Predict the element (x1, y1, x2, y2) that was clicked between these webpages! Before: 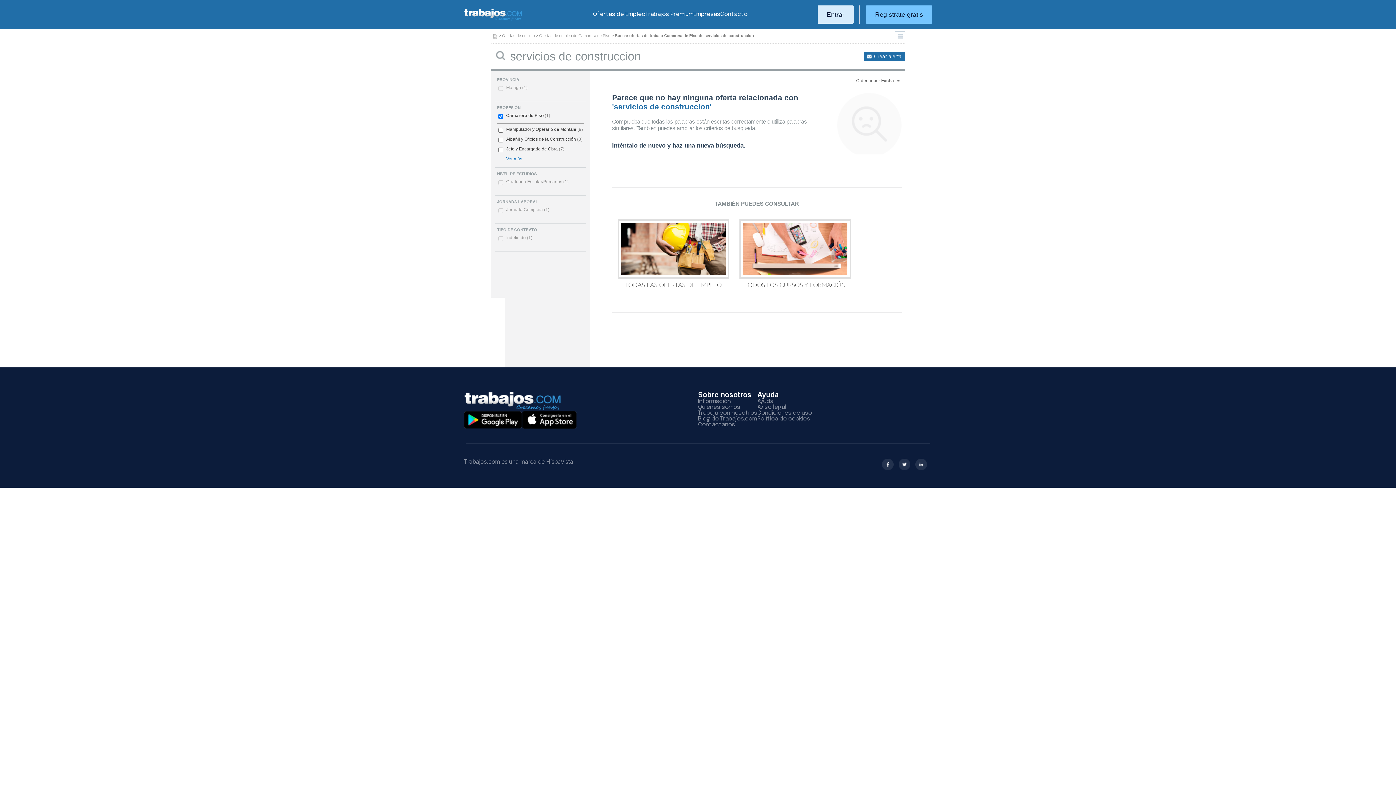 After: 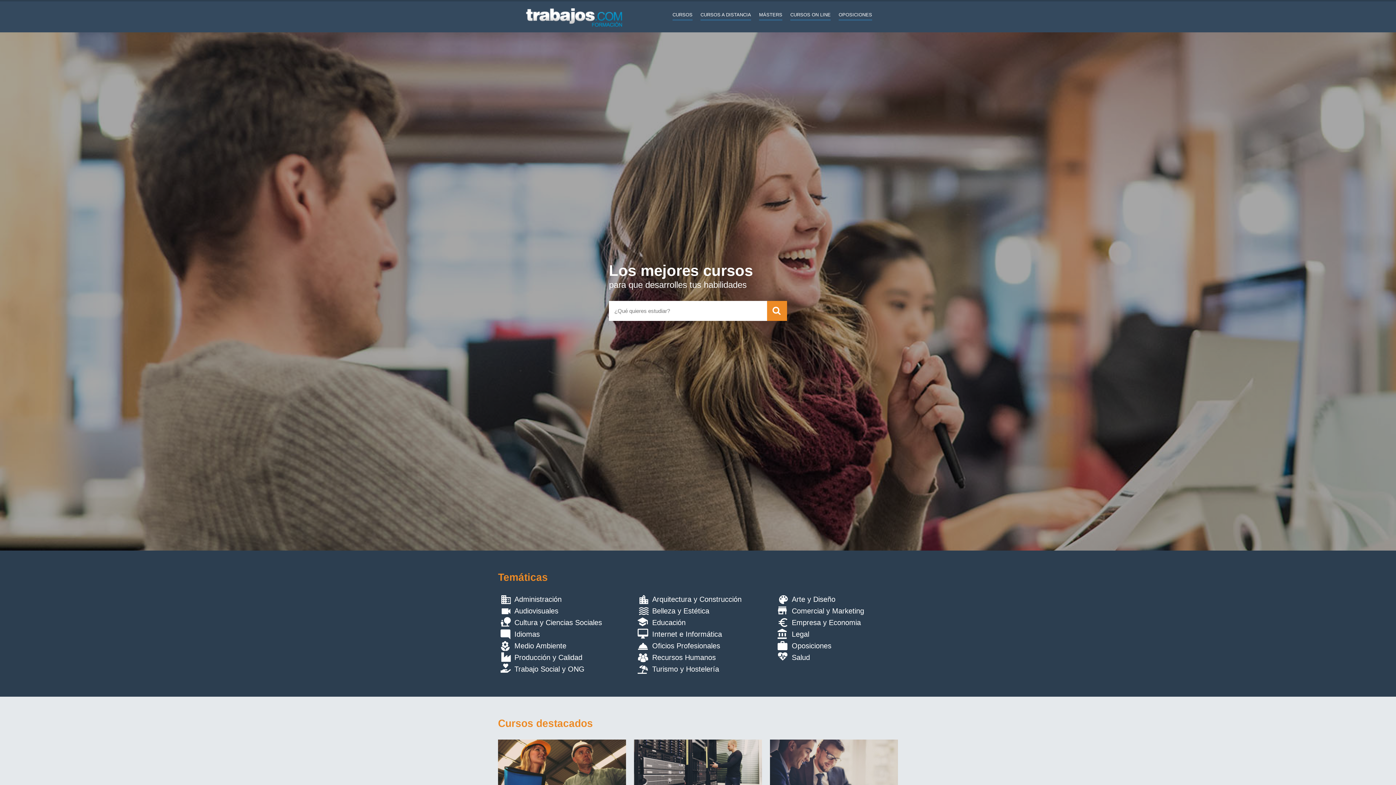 Action: label: TODOS LOS CURSOS Y FORMACIÓN bbox: (739, 219, 851, 288)